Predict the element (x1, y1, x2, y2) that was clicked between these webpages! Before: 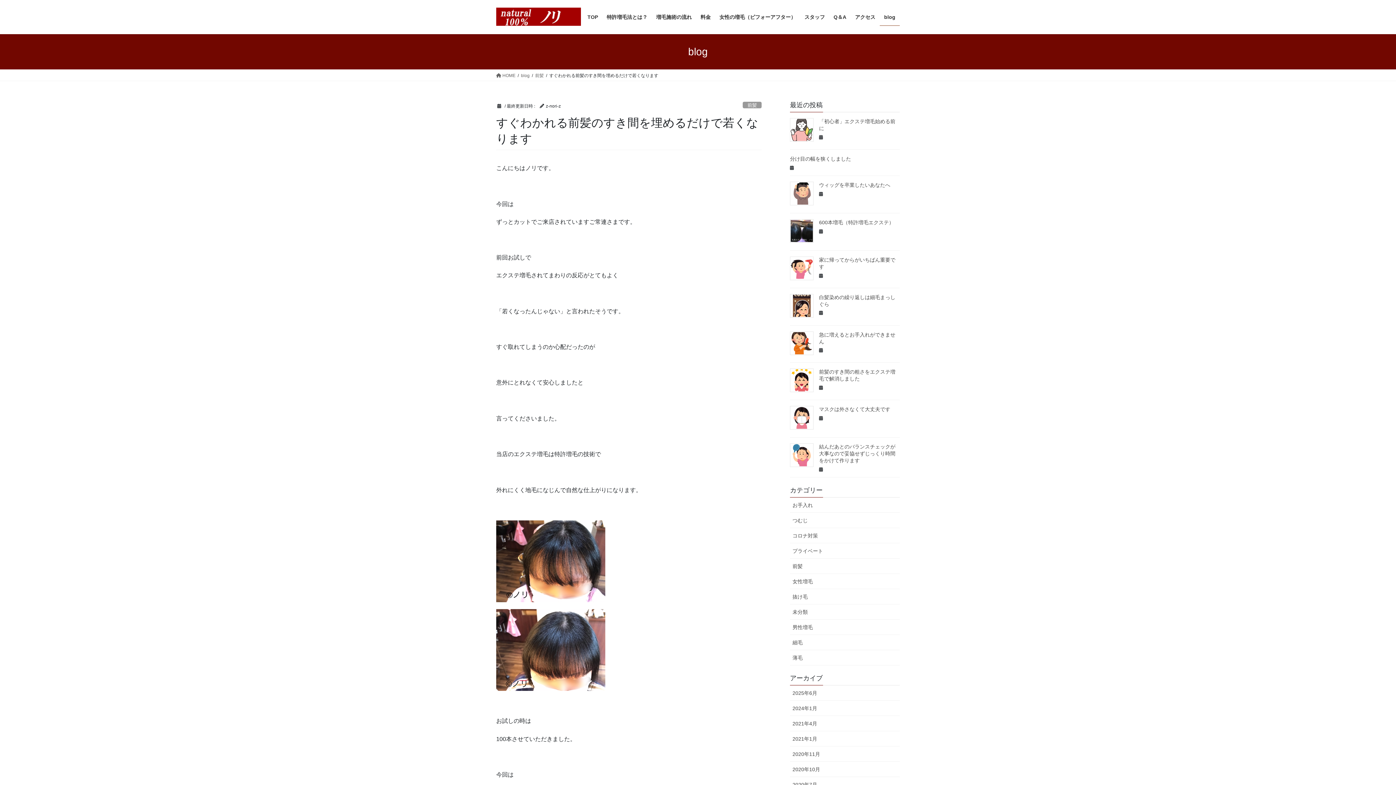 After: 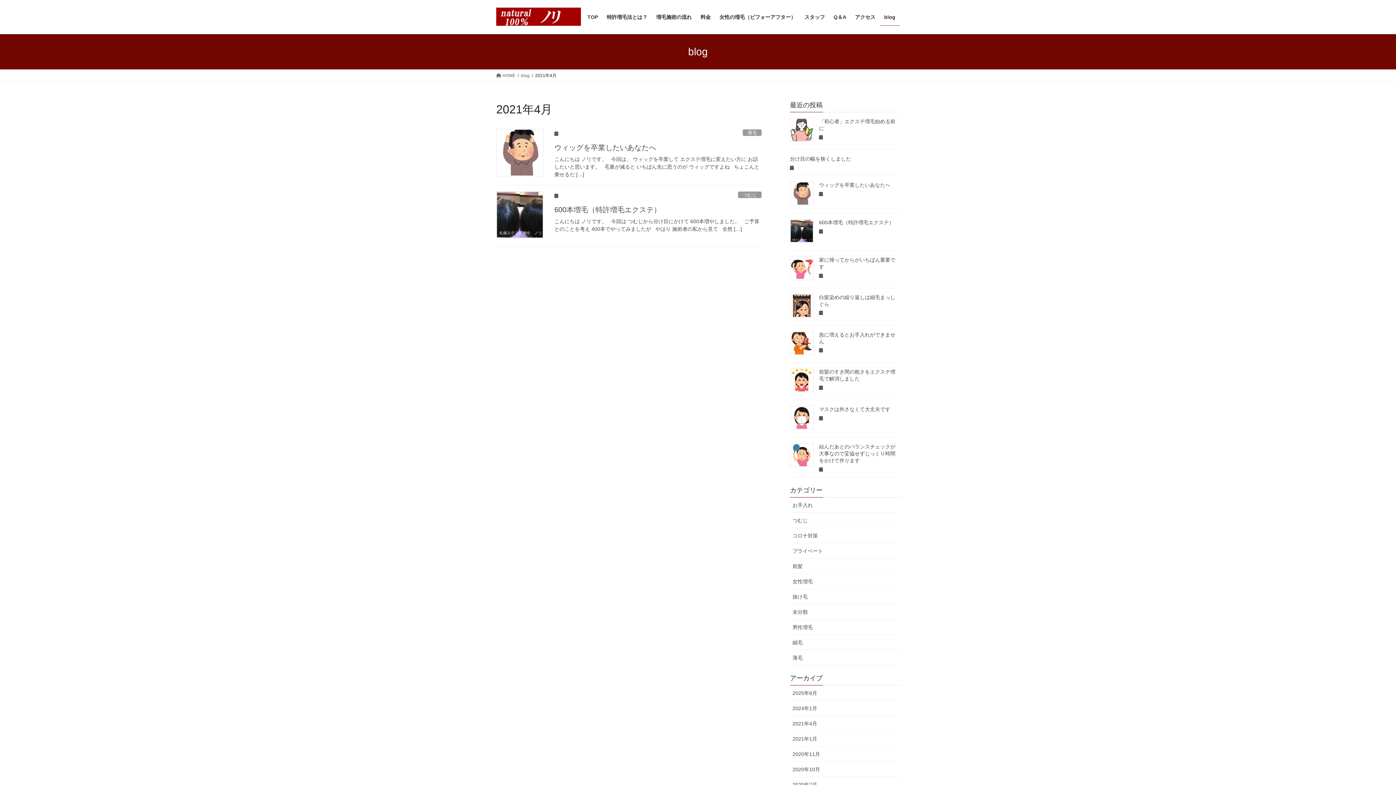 Action: bbox: (790, 716, 900, 731) label: 2021年4月